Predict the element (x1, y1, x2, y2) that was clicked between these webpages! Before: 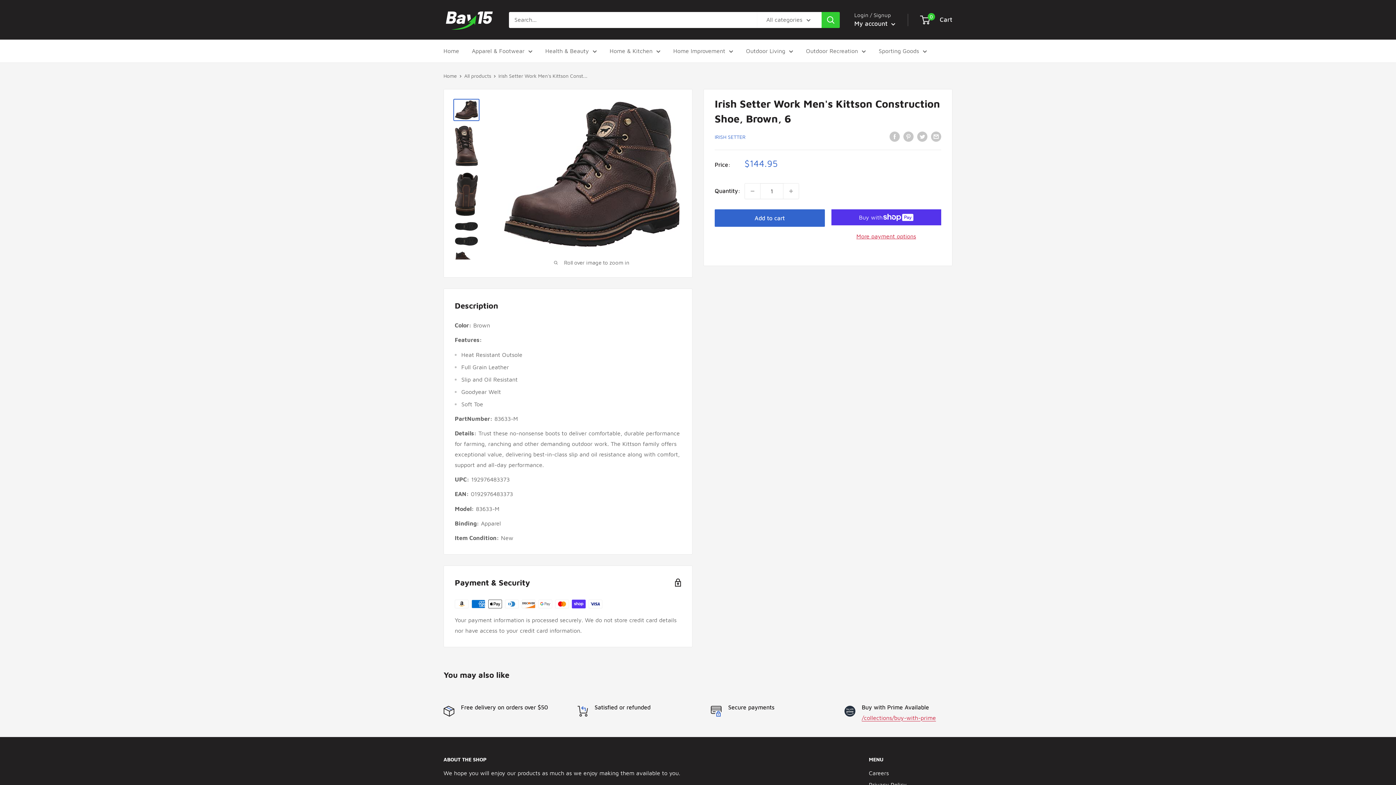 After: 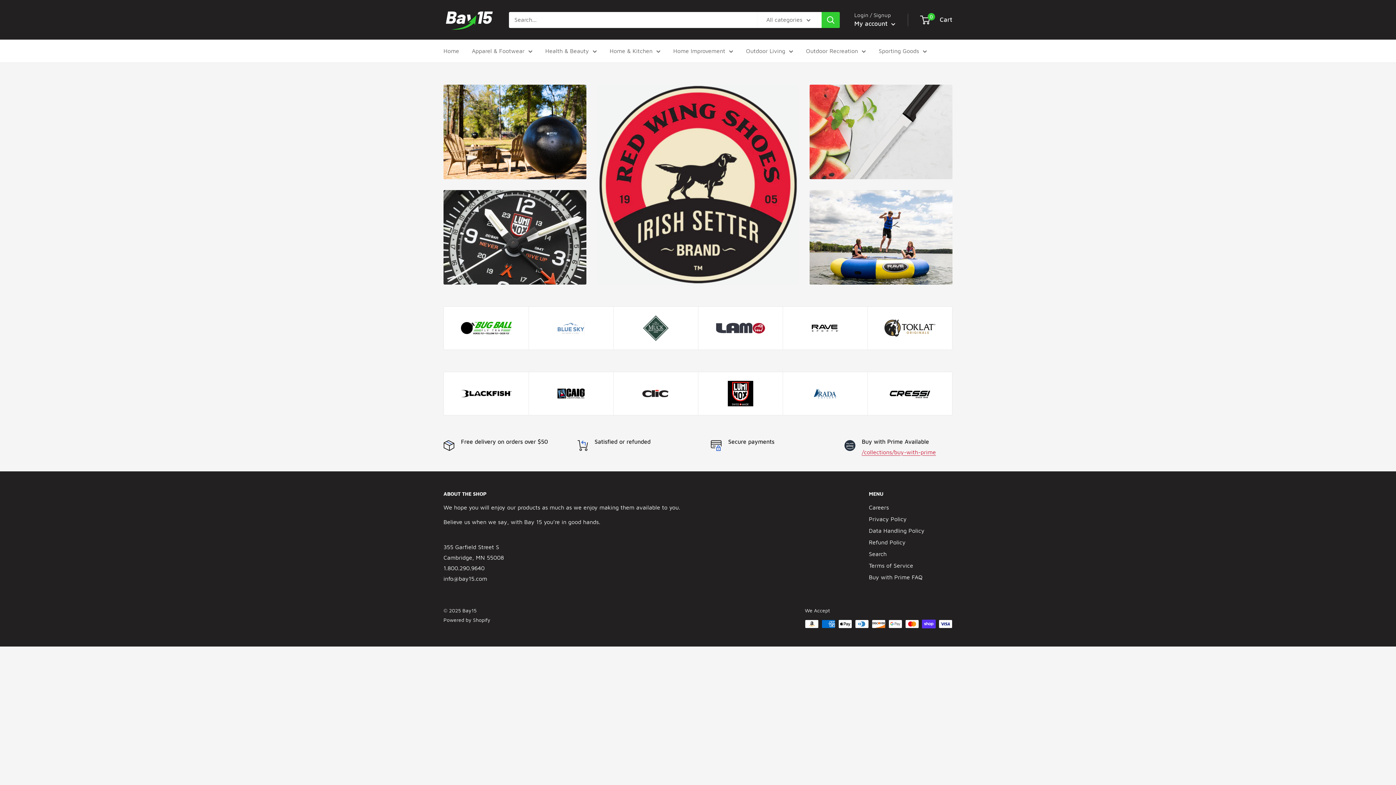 Action: bbox: (443, 7, 494, 32) label: Bay15